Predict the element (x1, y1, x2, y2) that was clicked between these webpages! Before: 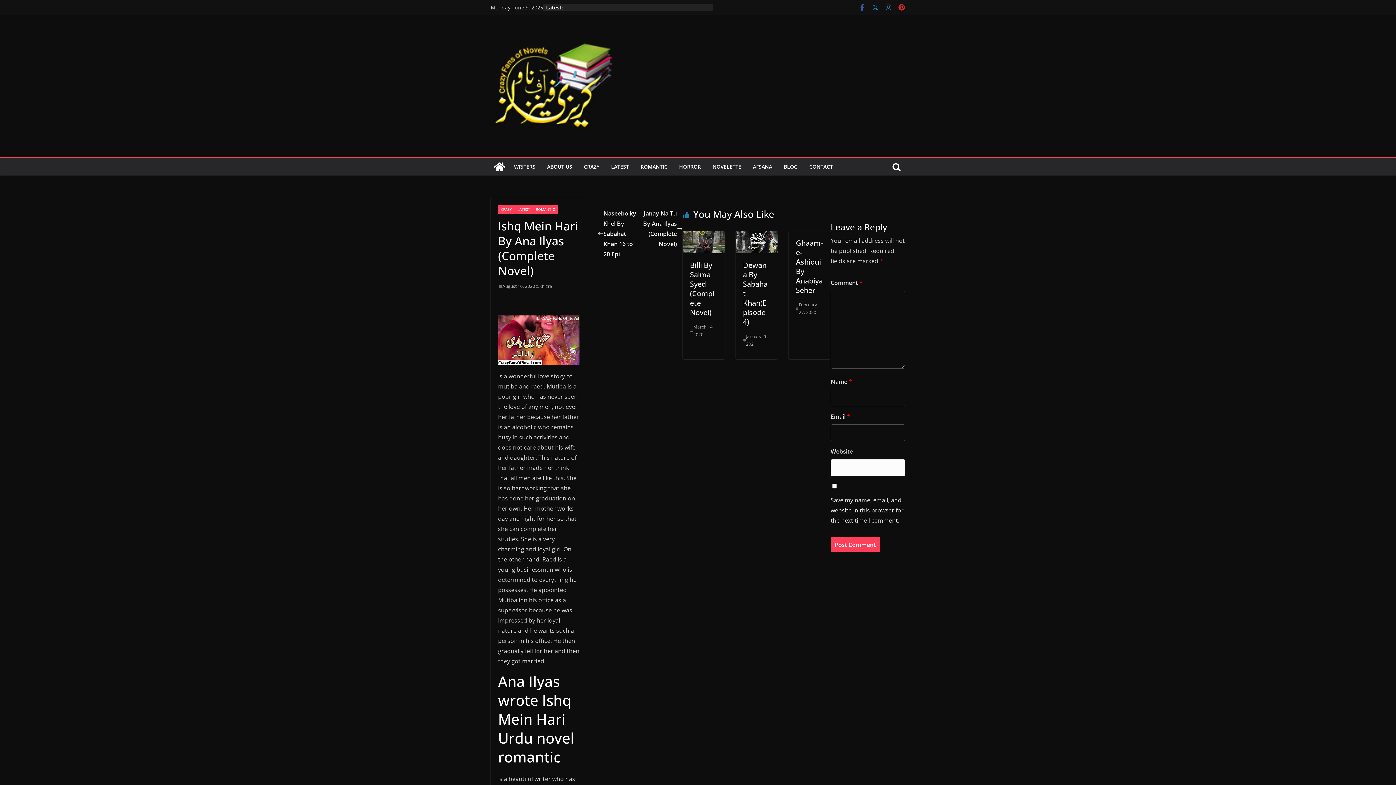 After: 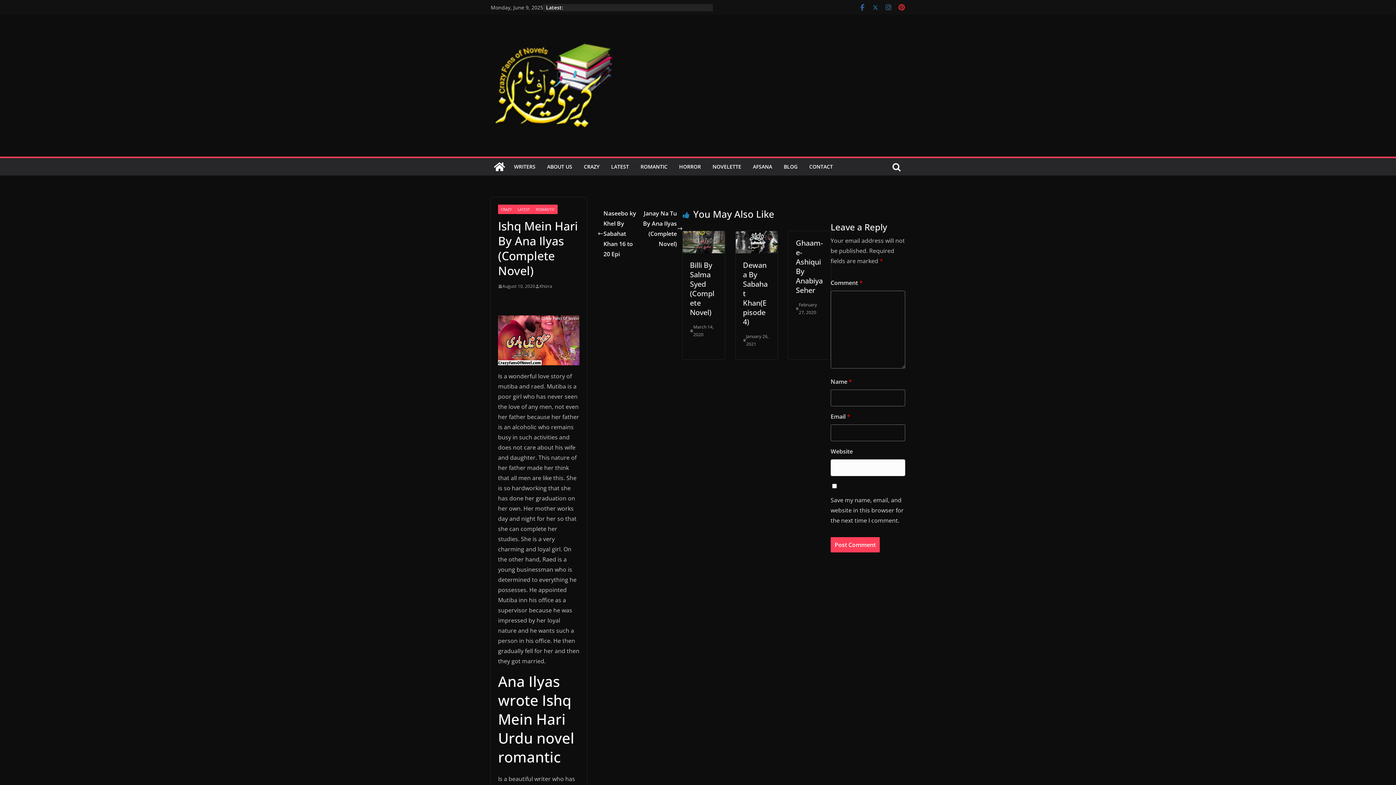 Action: bbox: (872, 3, 879, 11)